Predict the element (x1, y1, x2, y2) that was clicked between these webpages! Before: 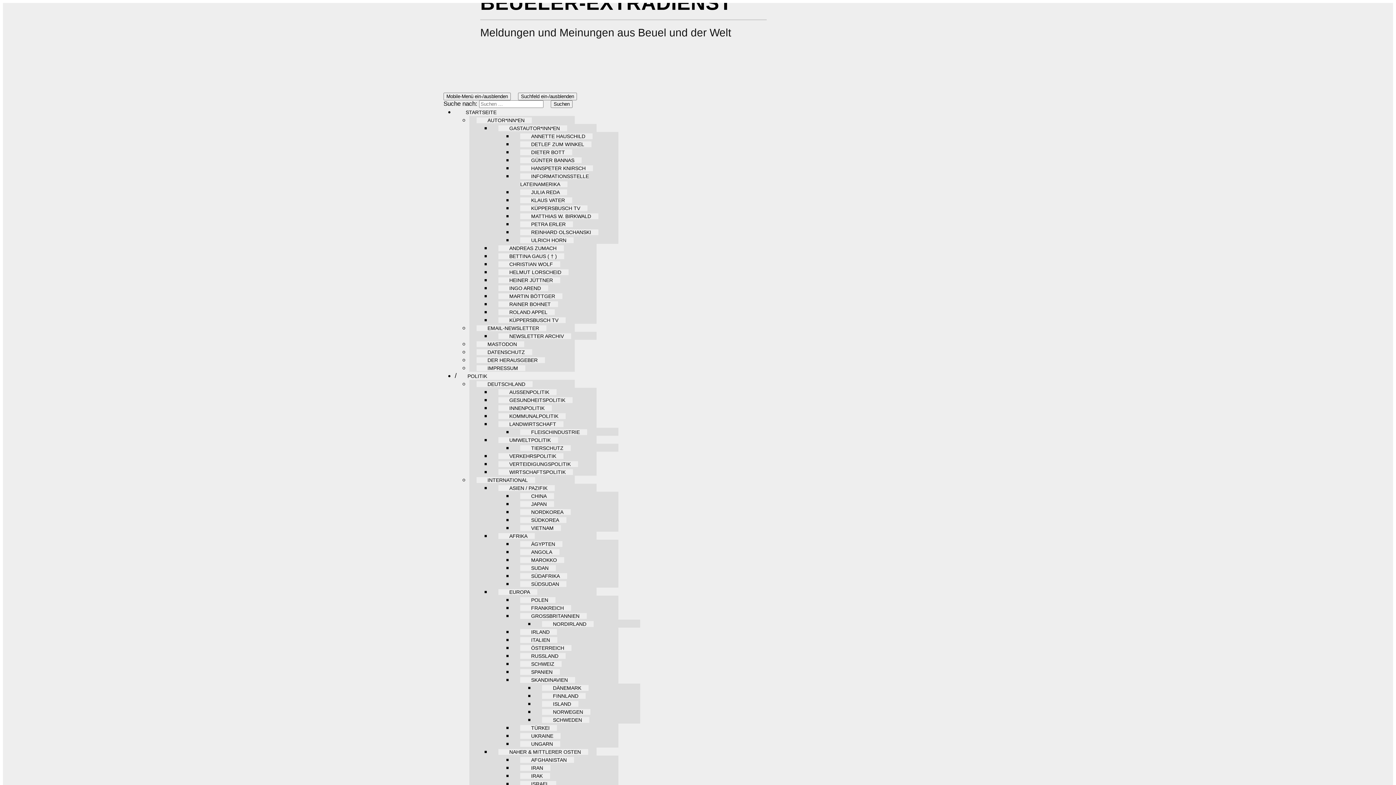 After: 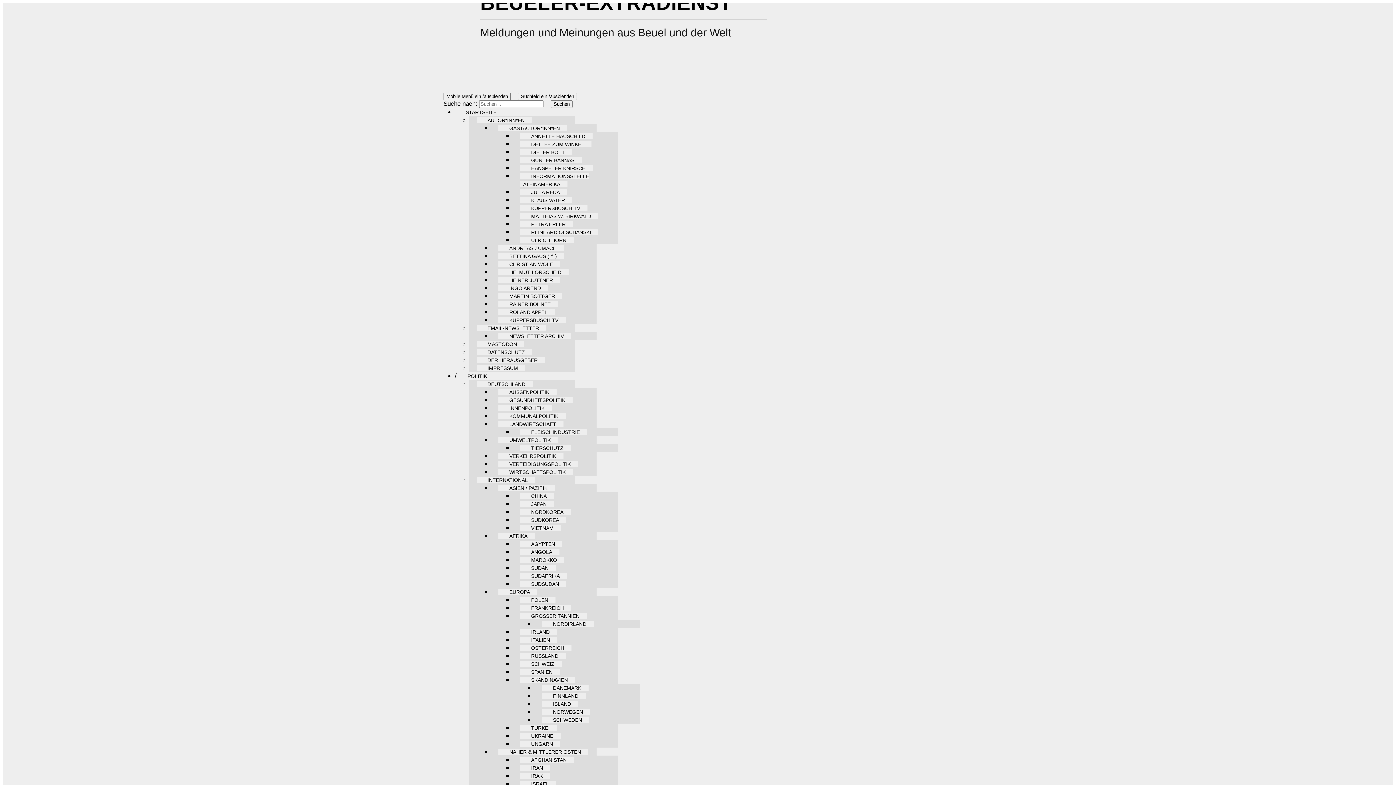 Action: bbox: (498, 261, 560, 267) label: CHRISTIAN WOLF